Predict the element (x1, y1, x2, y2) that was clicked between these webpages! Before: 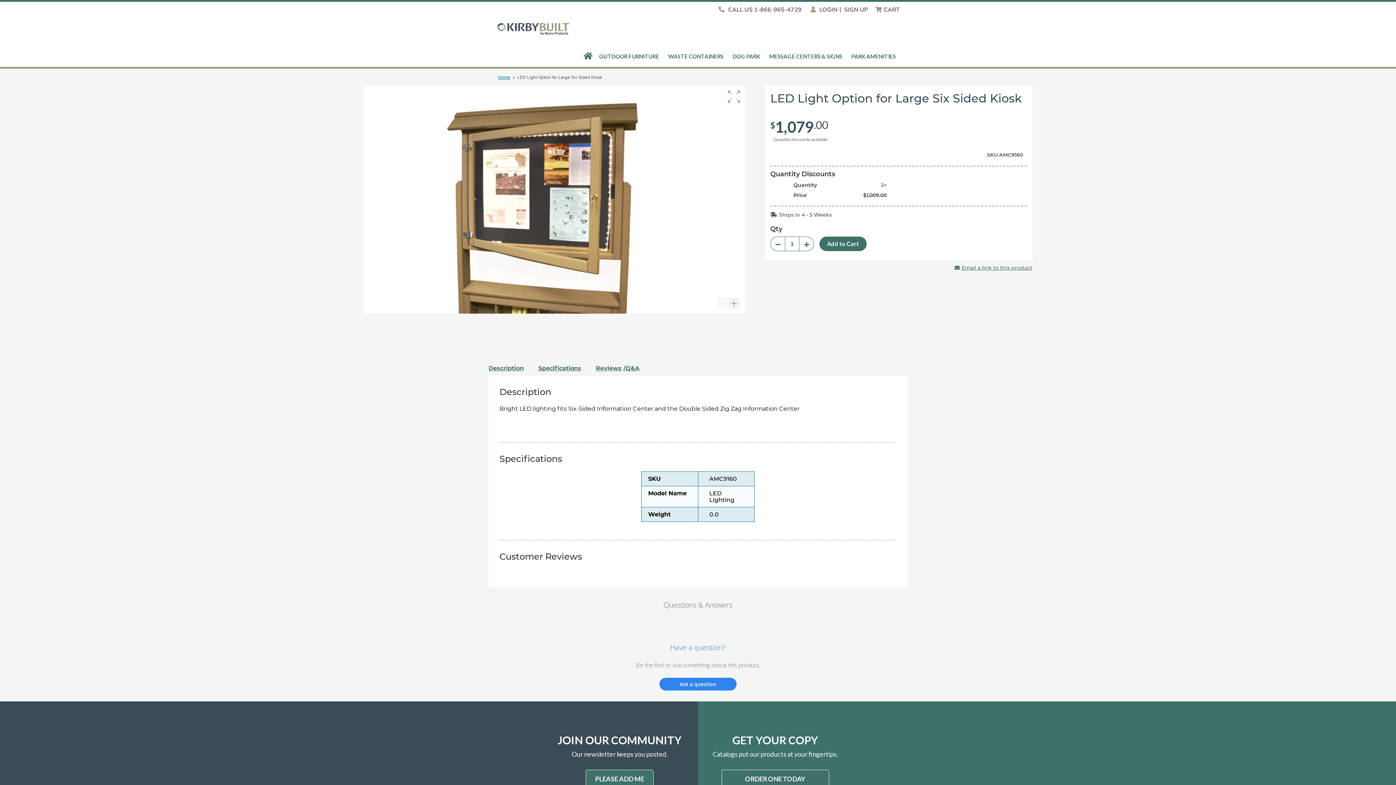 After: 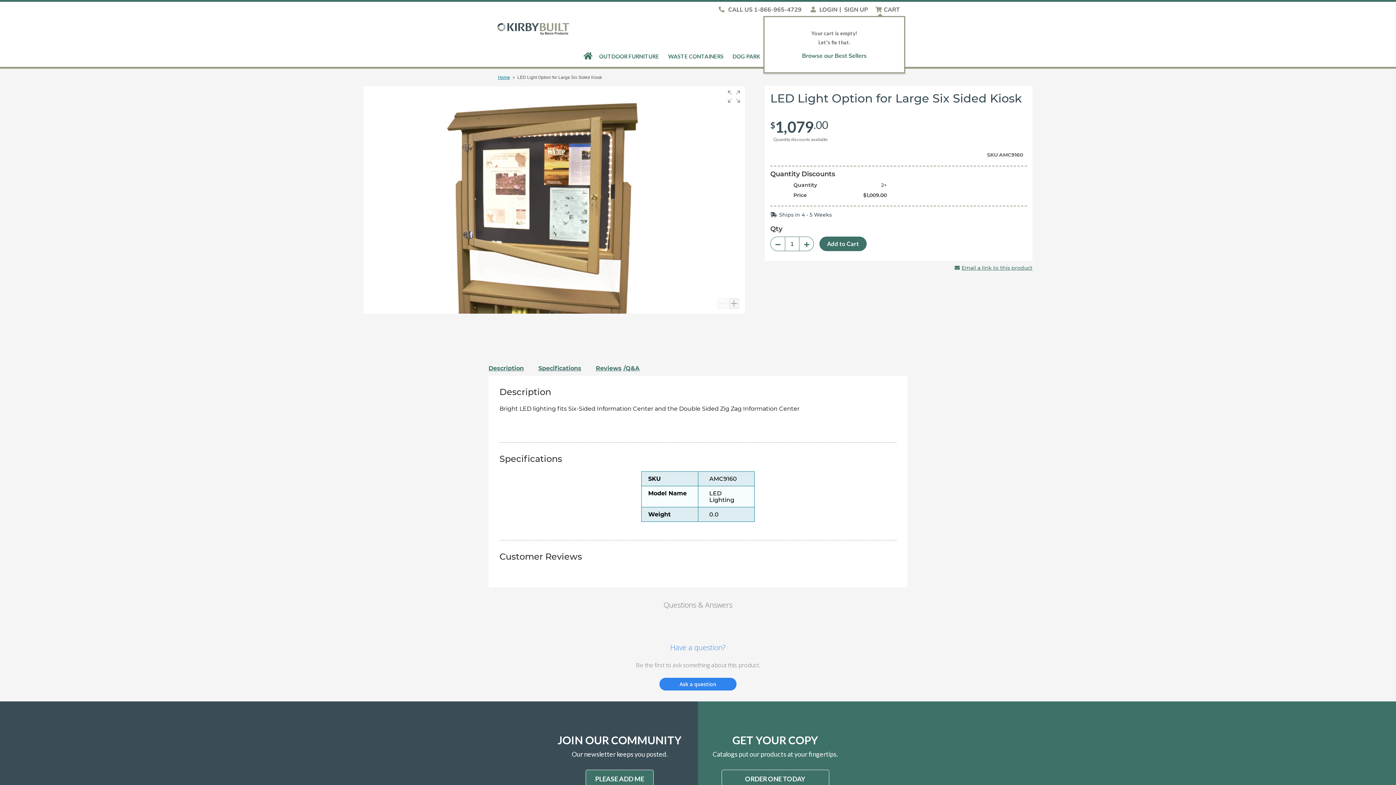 Action: label: CART bbox: (873, 5, 900, 14)